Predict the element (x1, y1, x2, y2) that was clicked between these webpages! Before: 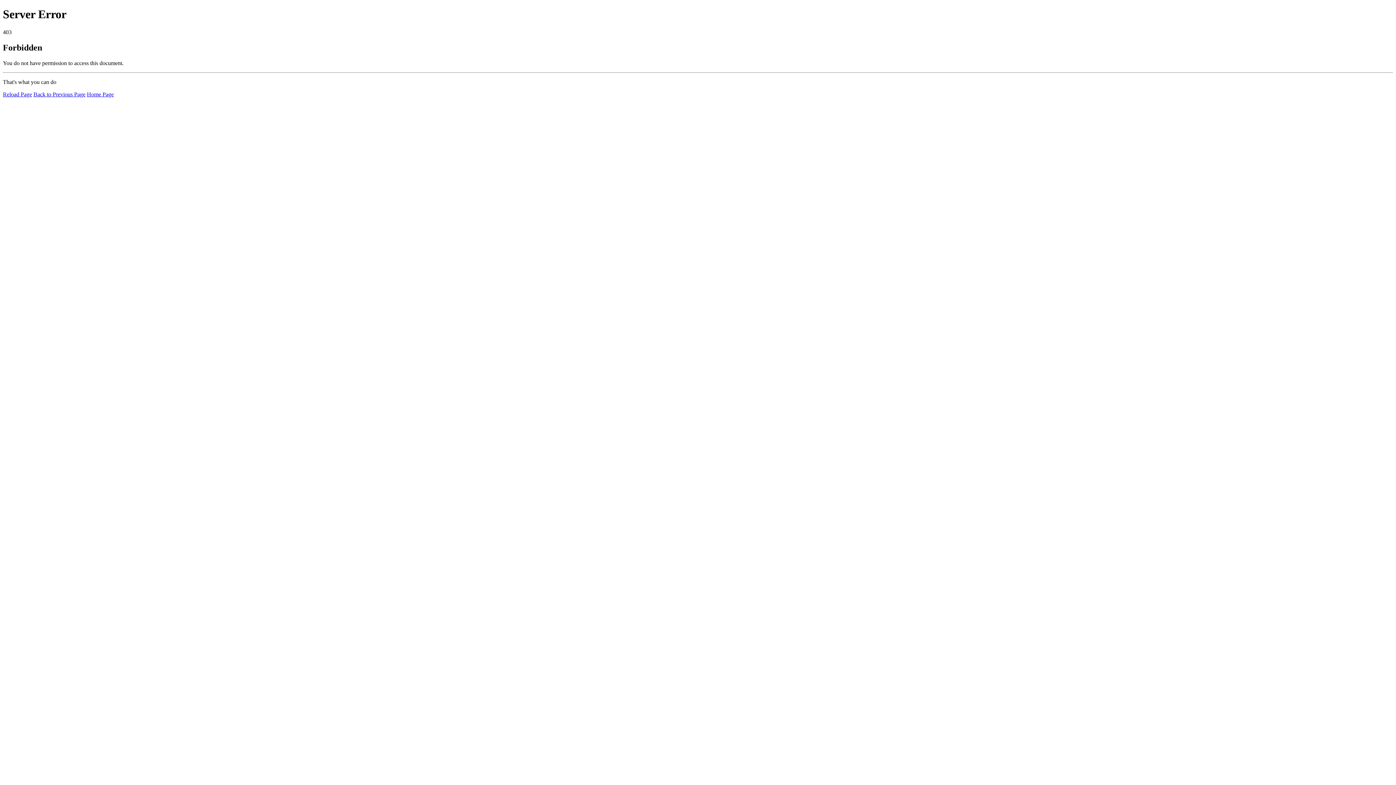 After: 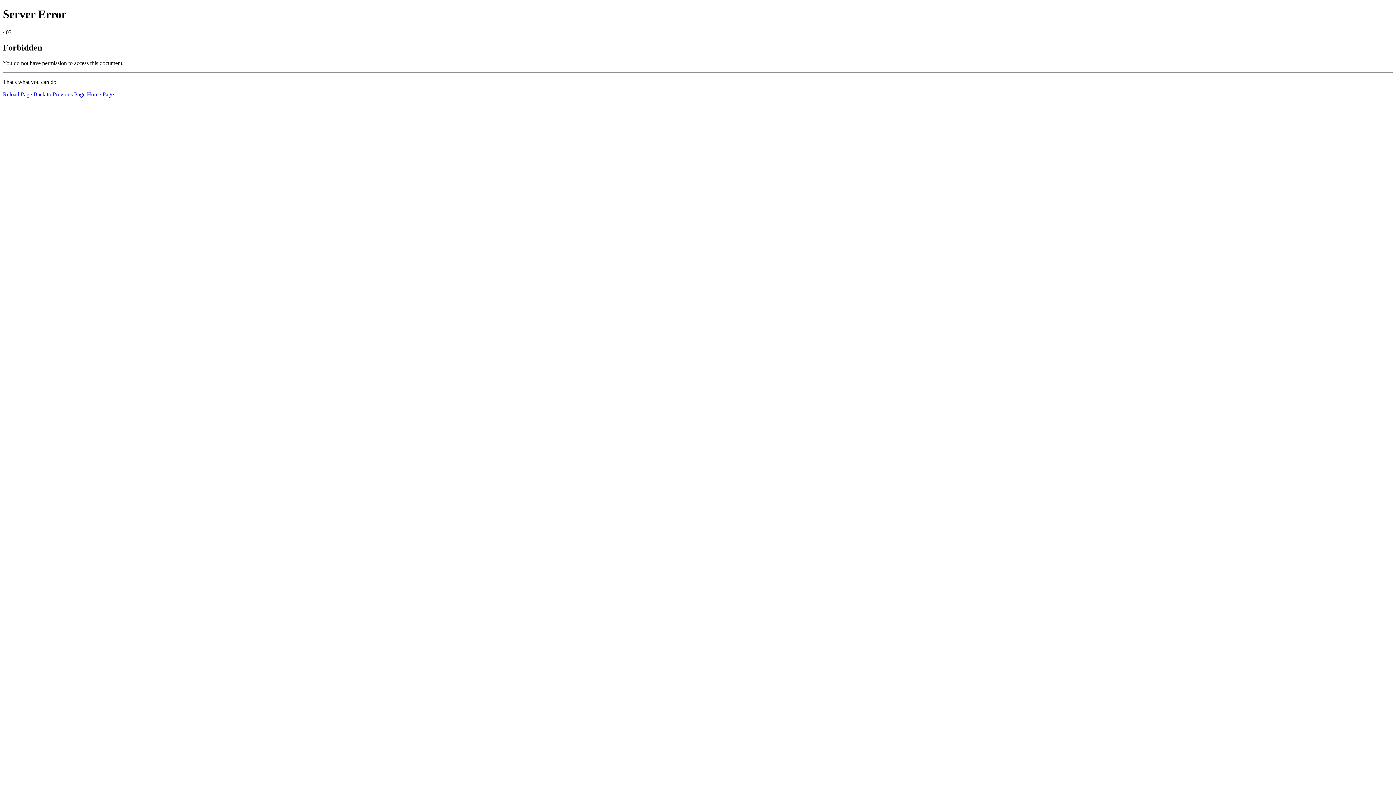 Action: bbox: (2, 91, 32, 97) label: Reload Page